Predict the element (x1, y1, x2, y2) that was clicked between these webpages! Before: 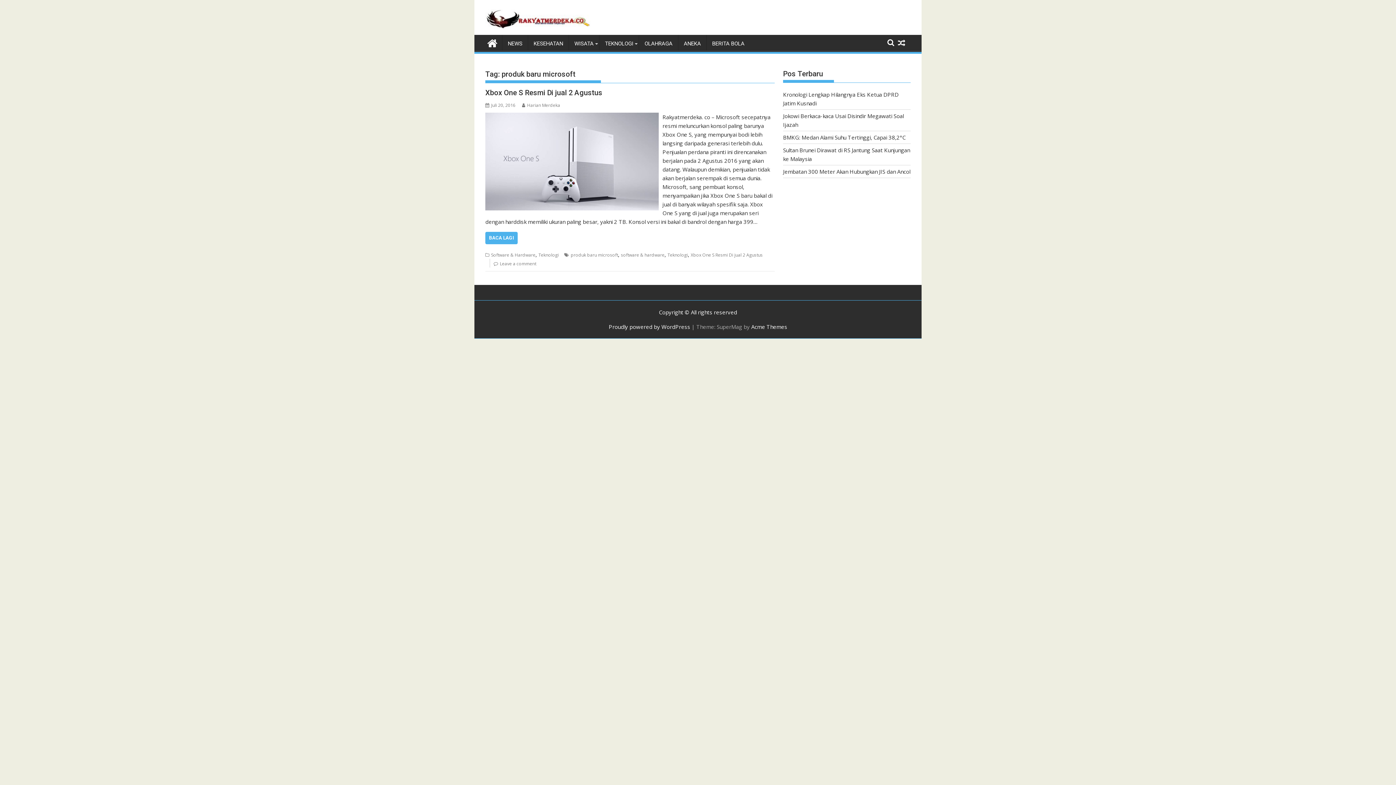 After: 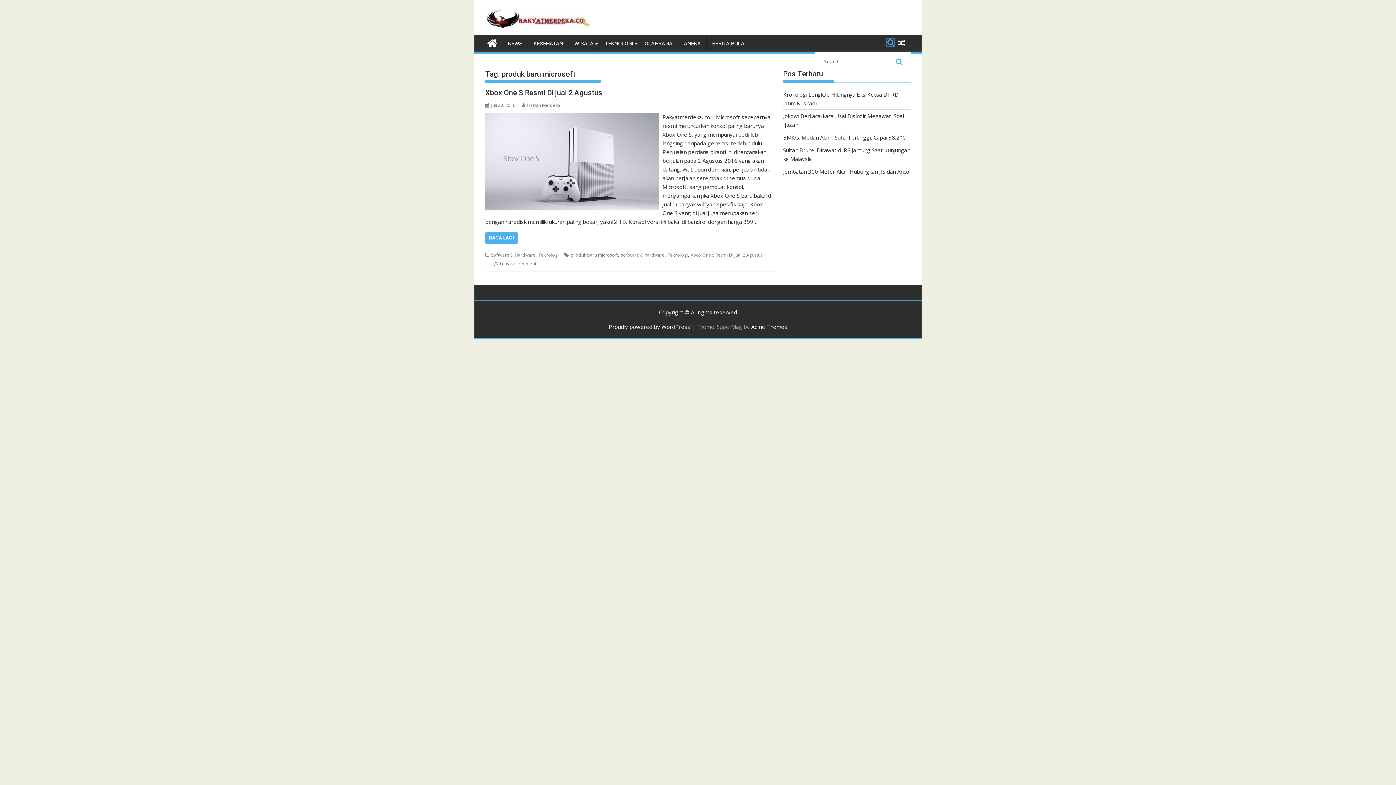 Action: bbox: (887, 38, 894, 46)